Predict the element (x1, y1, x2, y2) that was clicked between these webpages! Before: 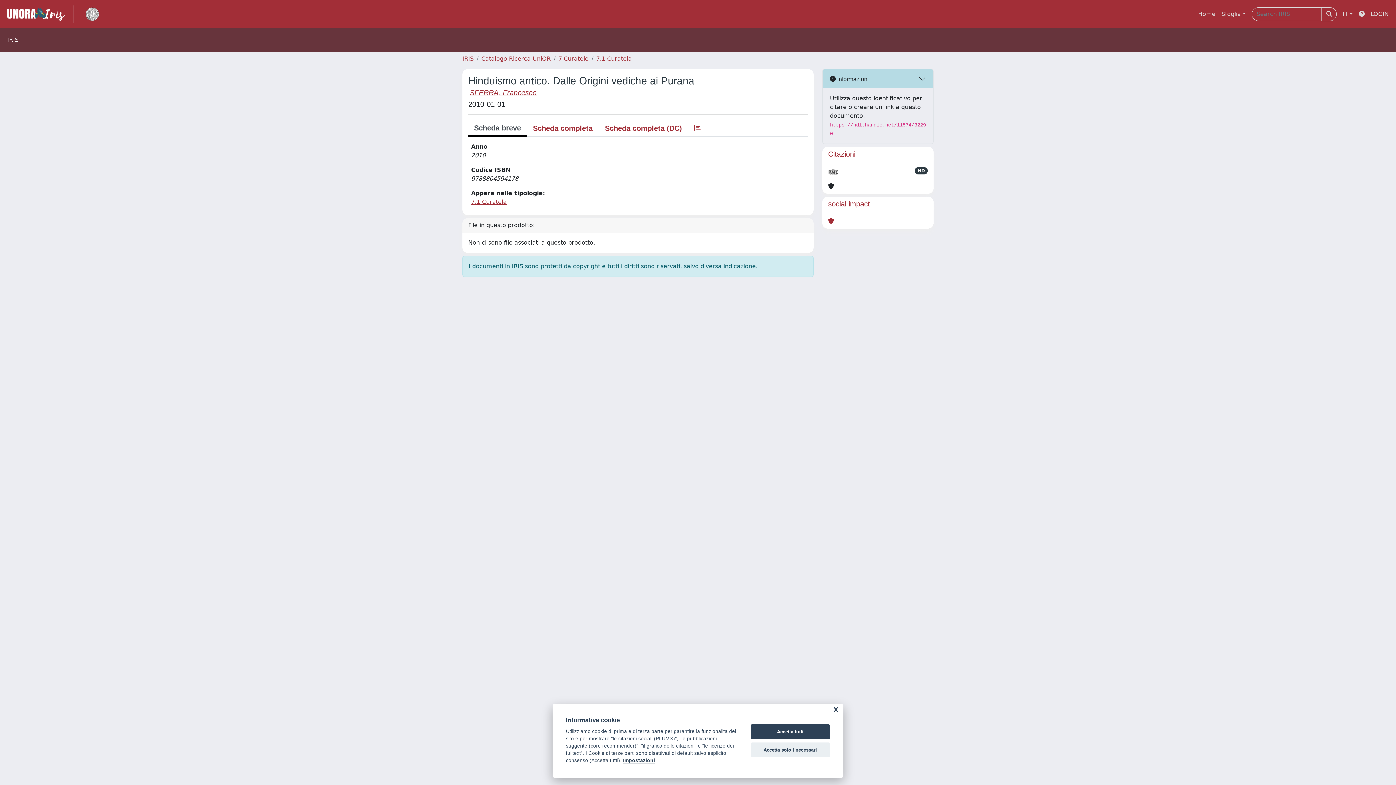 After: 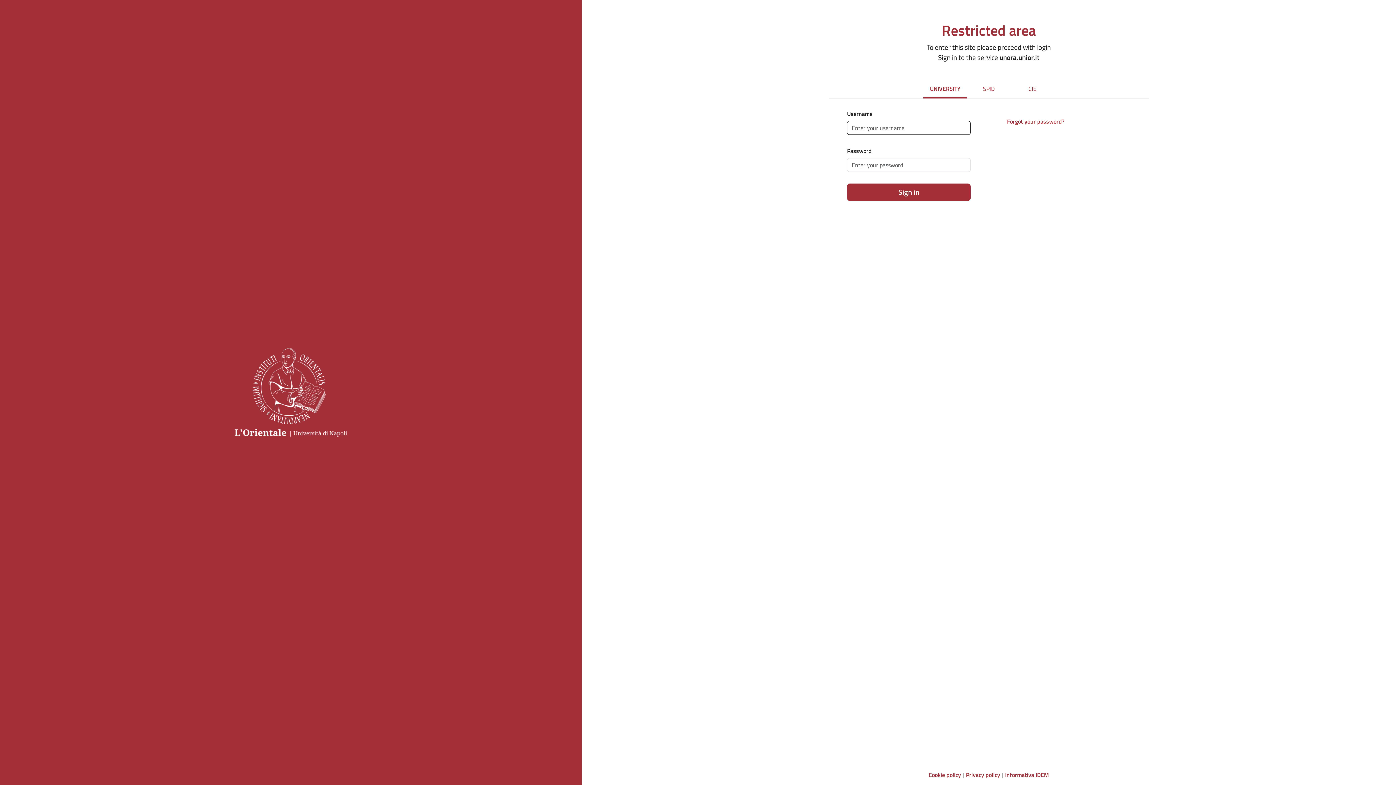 Action: label: LOGIN bbox: (1368, 6, 1392, 21)